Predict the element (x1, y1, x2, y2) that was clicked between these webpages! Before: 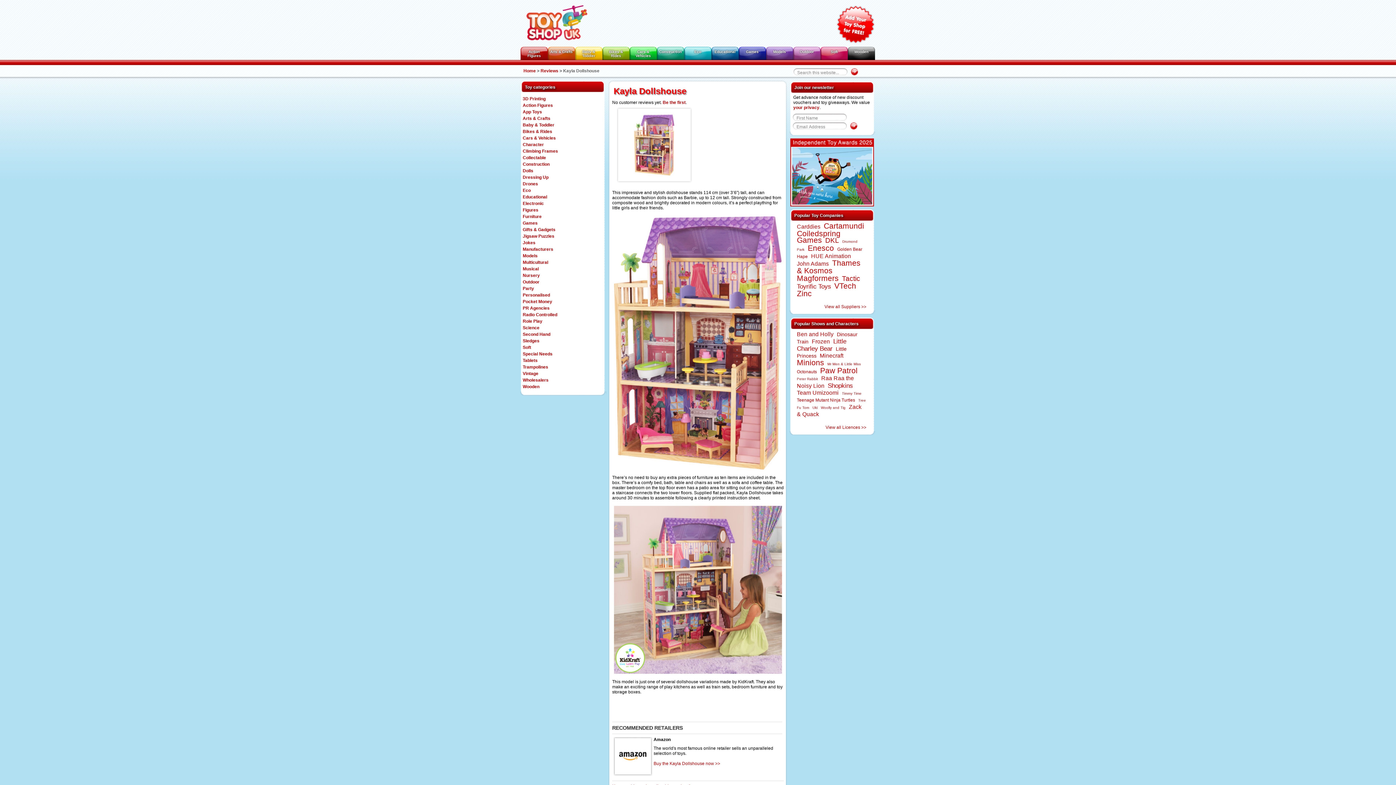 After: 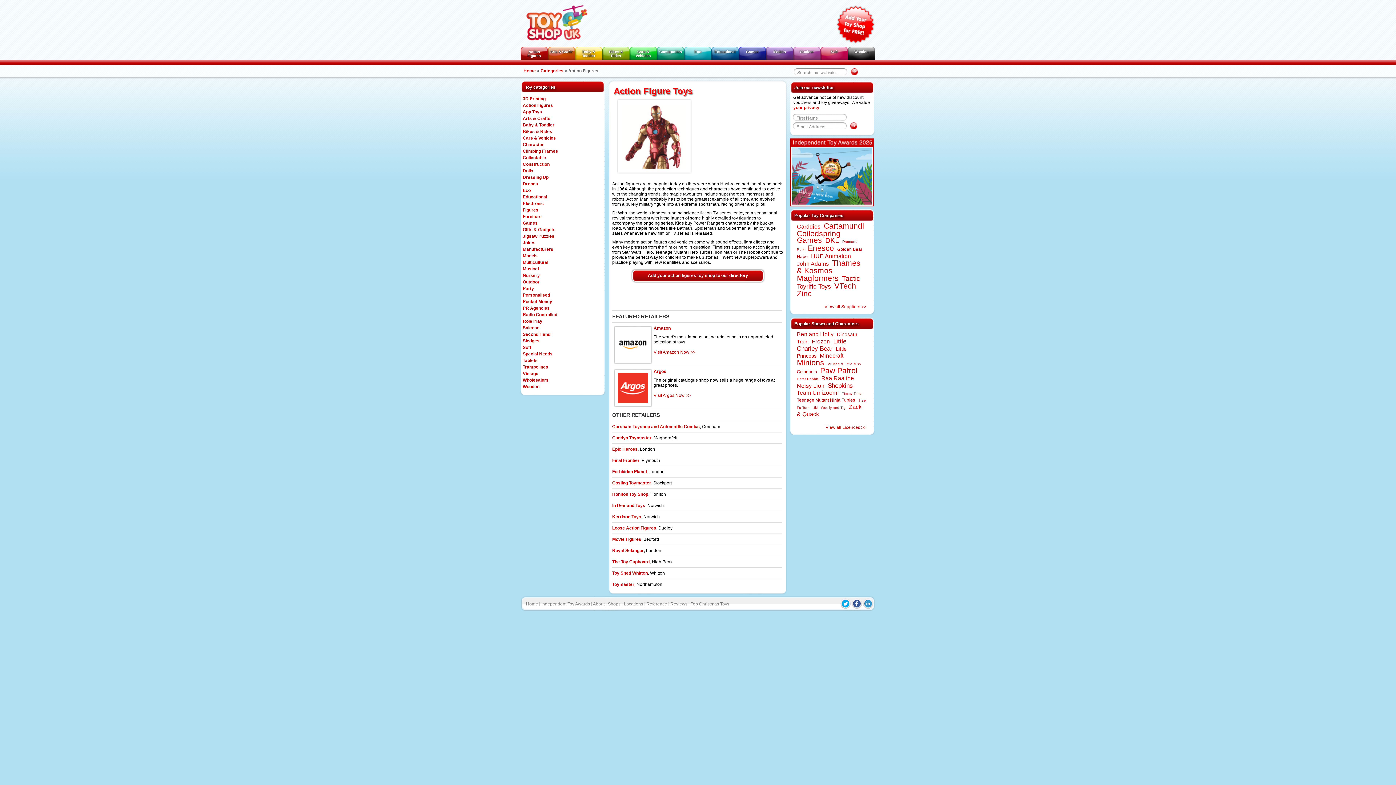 Action: label: Action Figures bbox: (522, 49, 546, 58)